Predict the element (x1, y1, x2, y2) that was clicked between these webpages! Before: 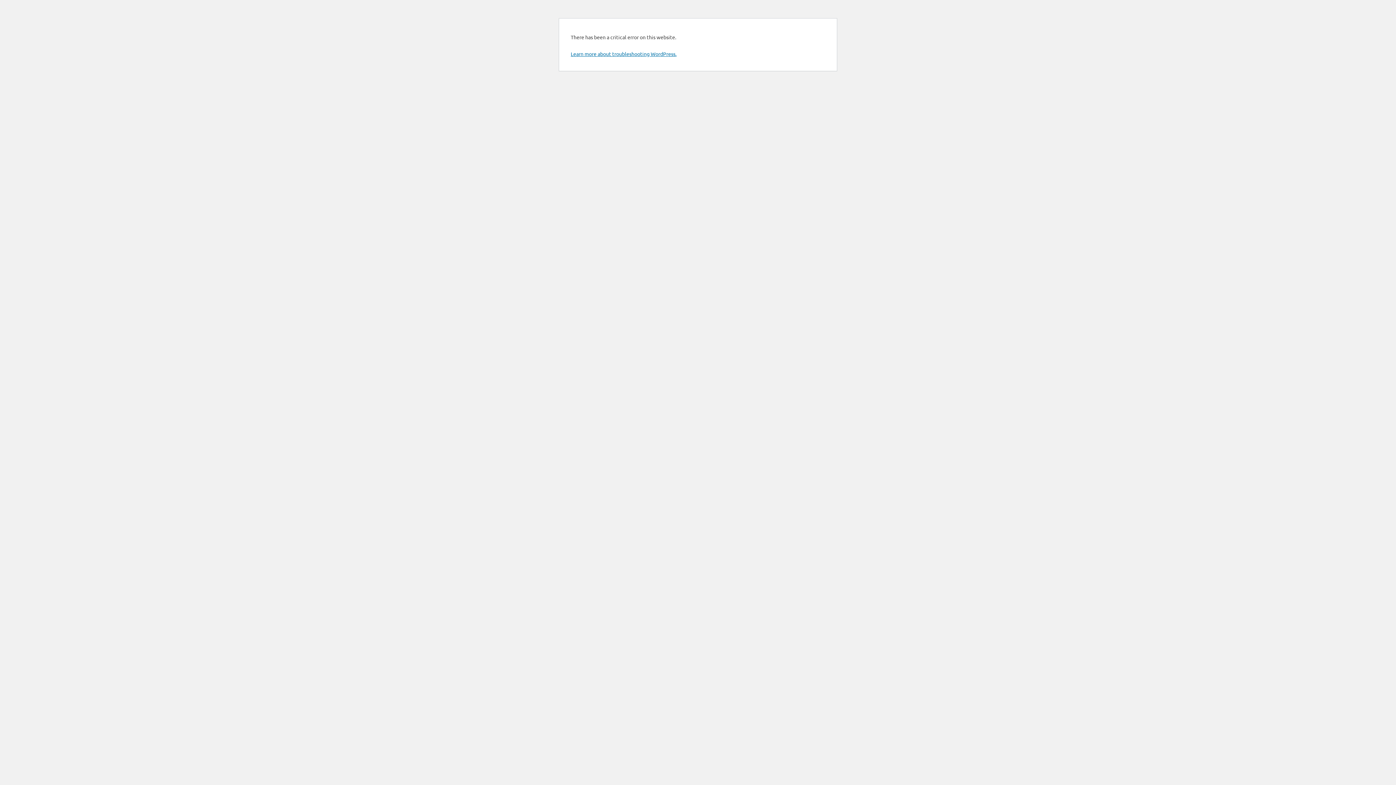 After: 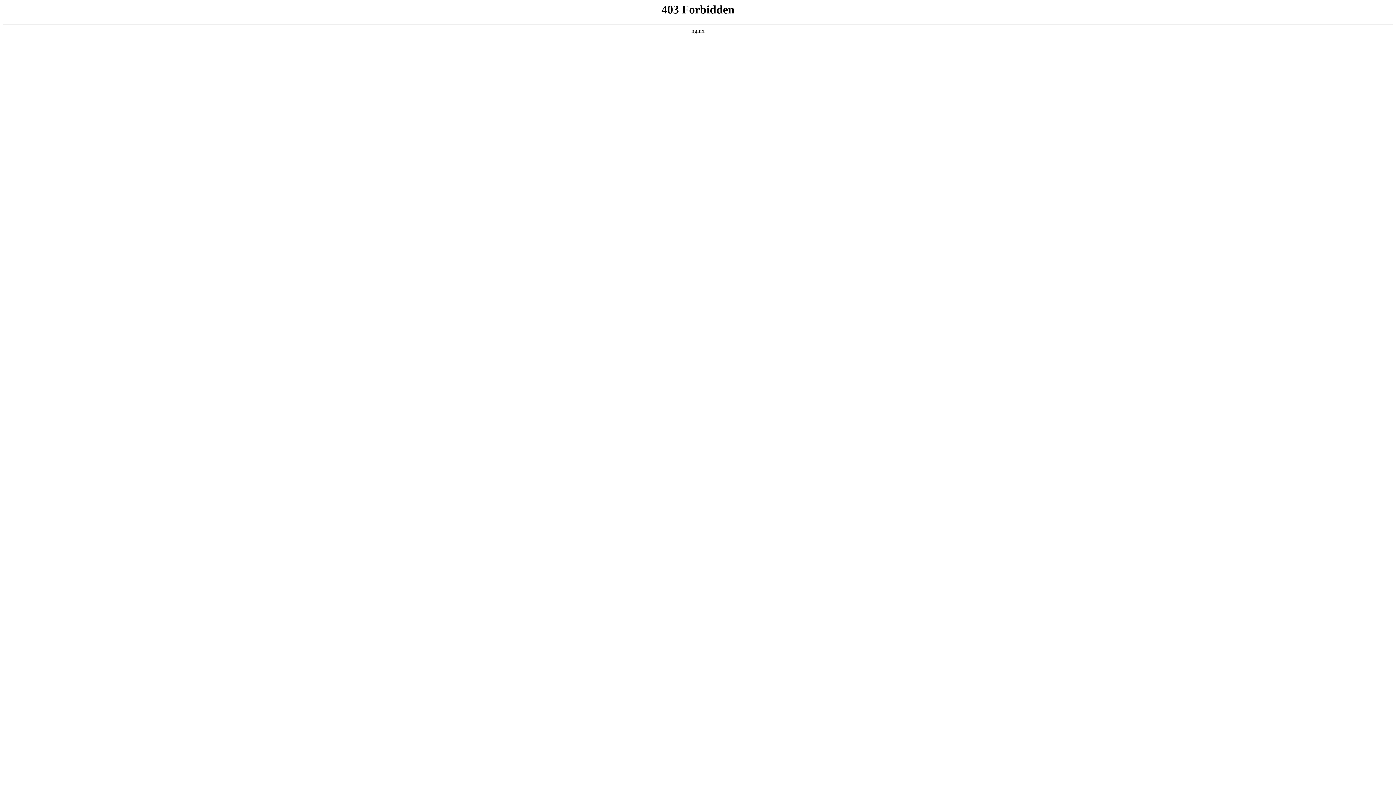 Action: label: Learn more about troubleshooting WordPress. bbox: (570, 50, 676, 57)